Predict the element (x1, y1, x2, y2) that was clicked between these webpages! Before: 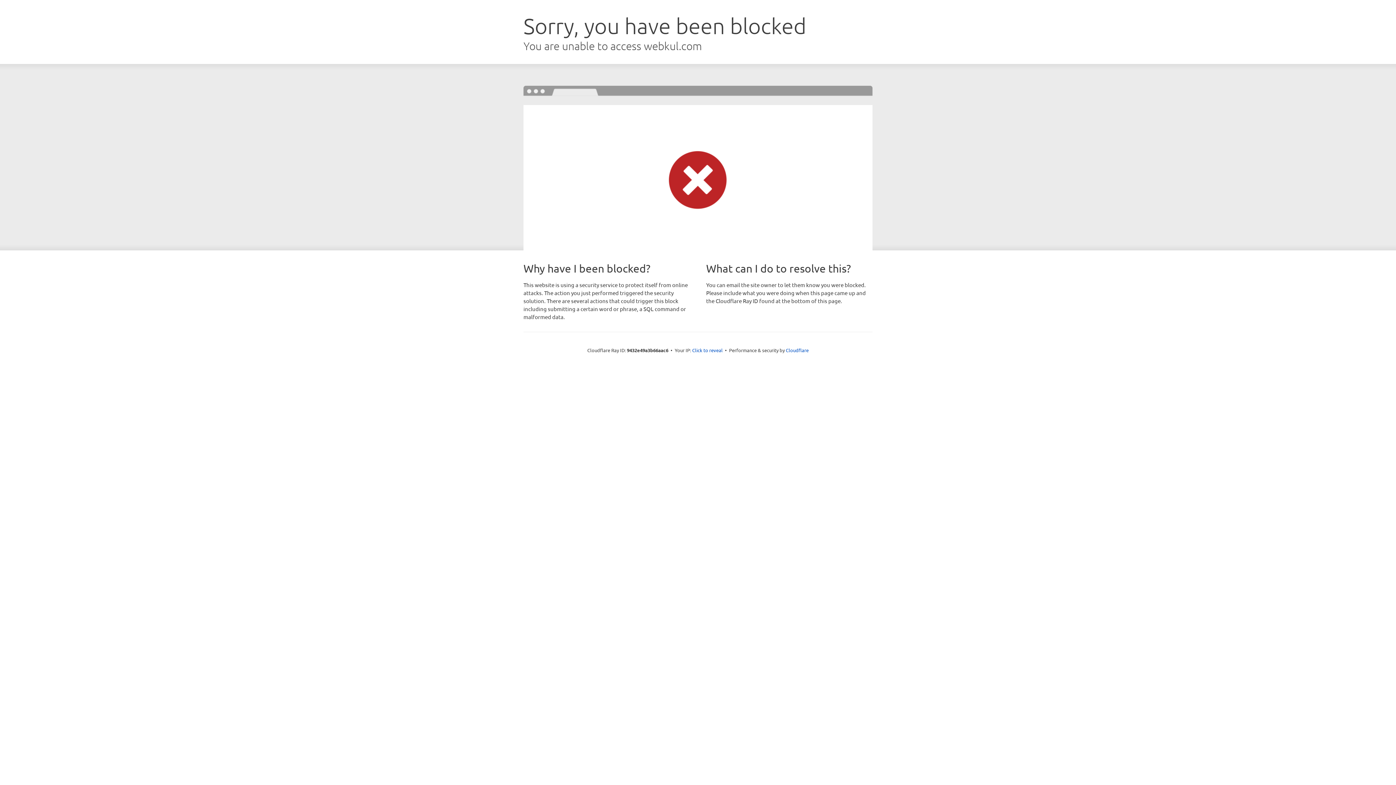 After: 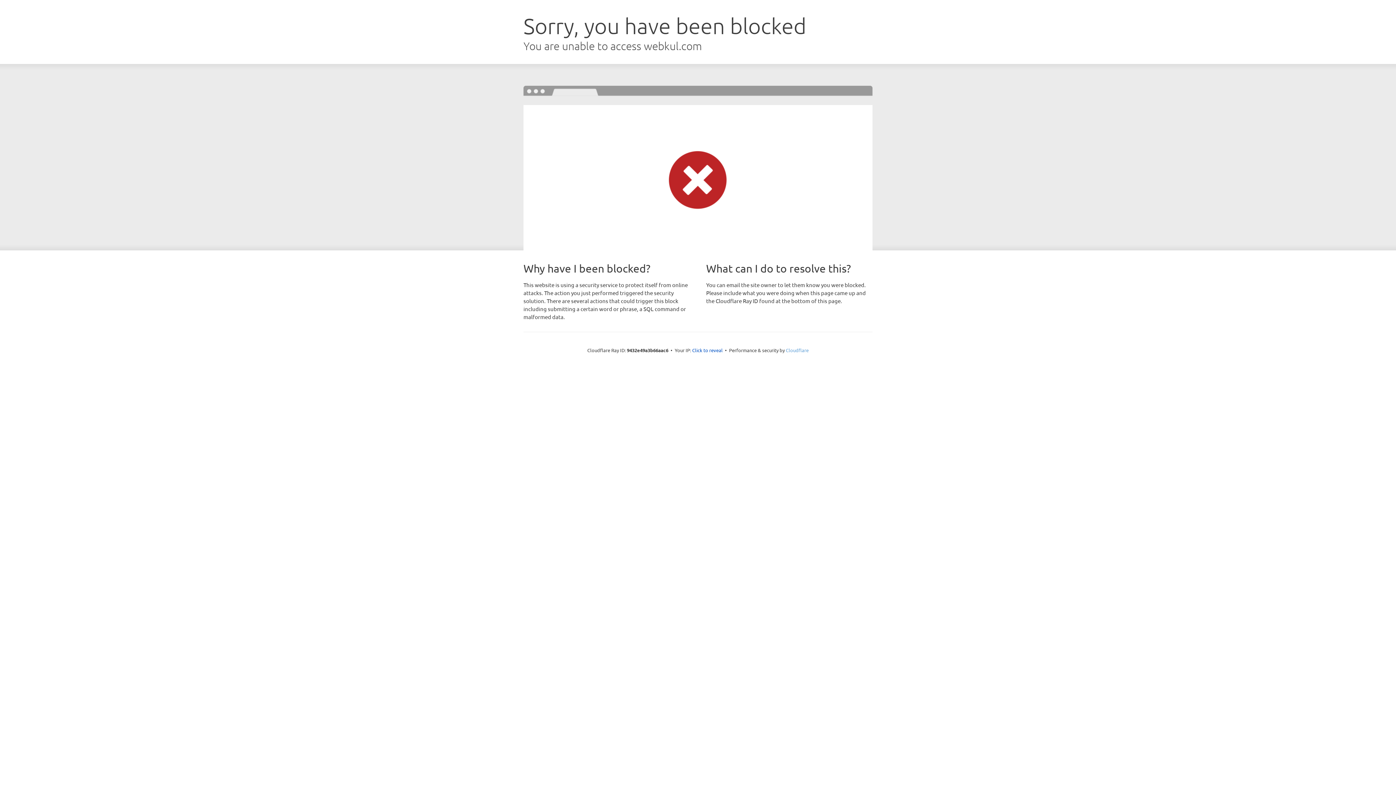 Action: label: Cloudflare bbox: (786, 347, 808, 353)